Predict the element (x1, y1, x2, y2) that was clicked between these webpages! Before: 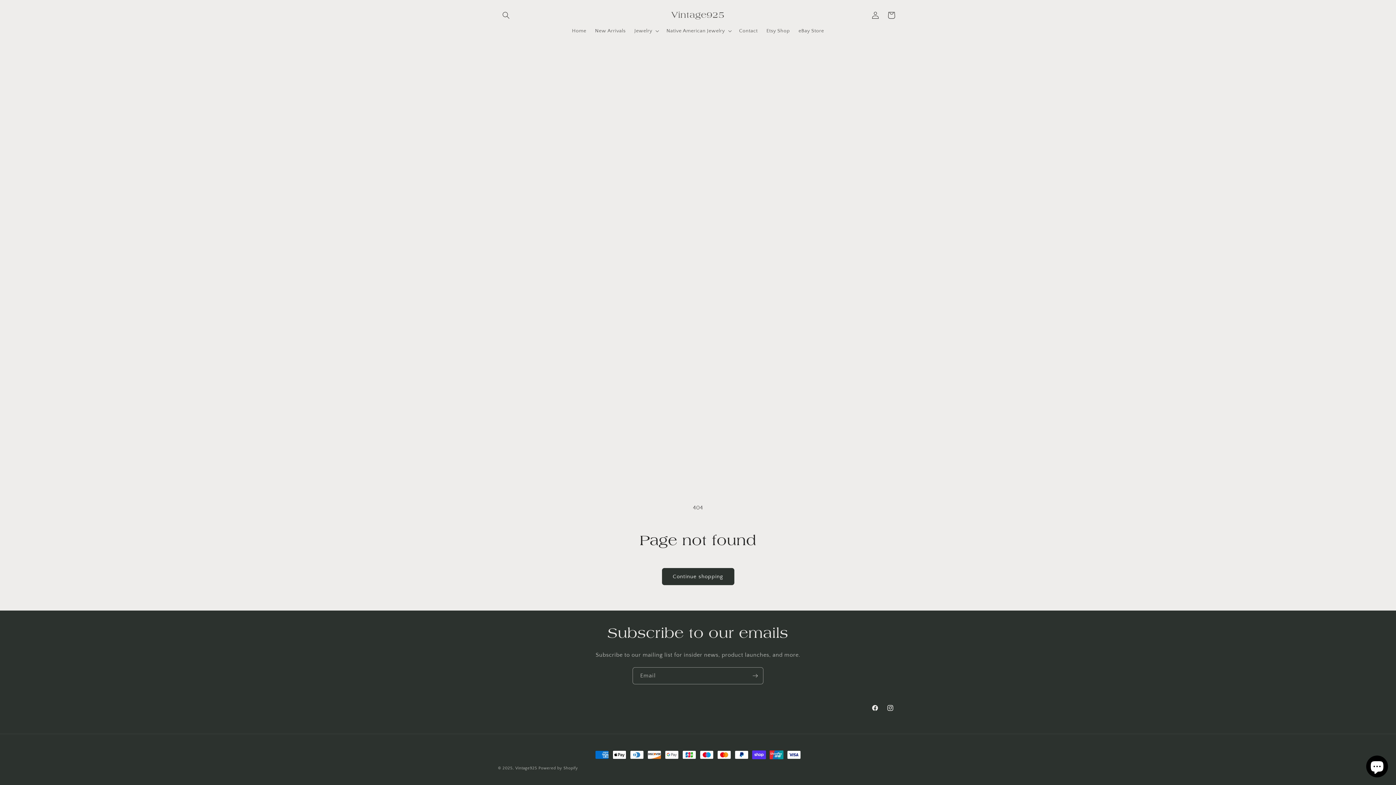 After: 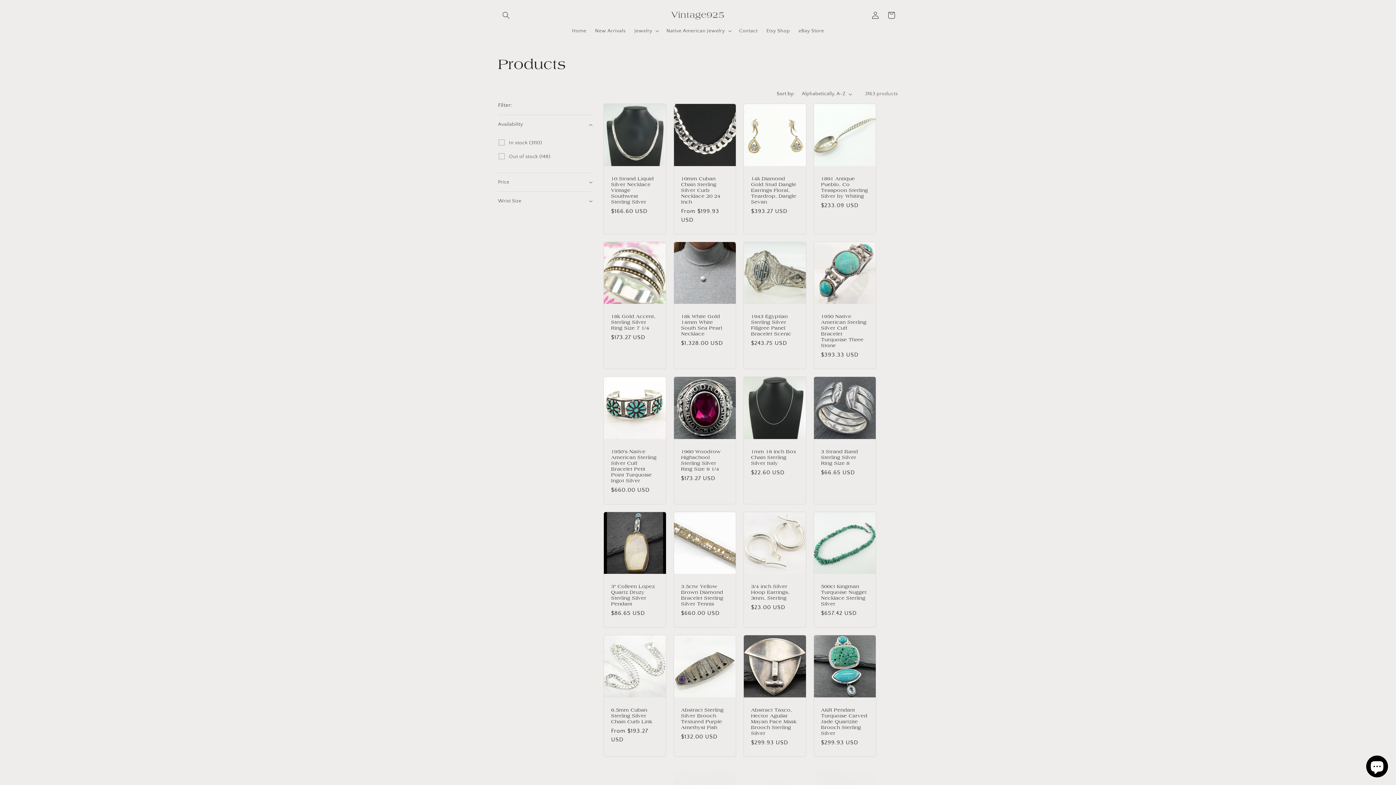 Action: bbox: (662, 568, 734, 585) label: Continue shopping